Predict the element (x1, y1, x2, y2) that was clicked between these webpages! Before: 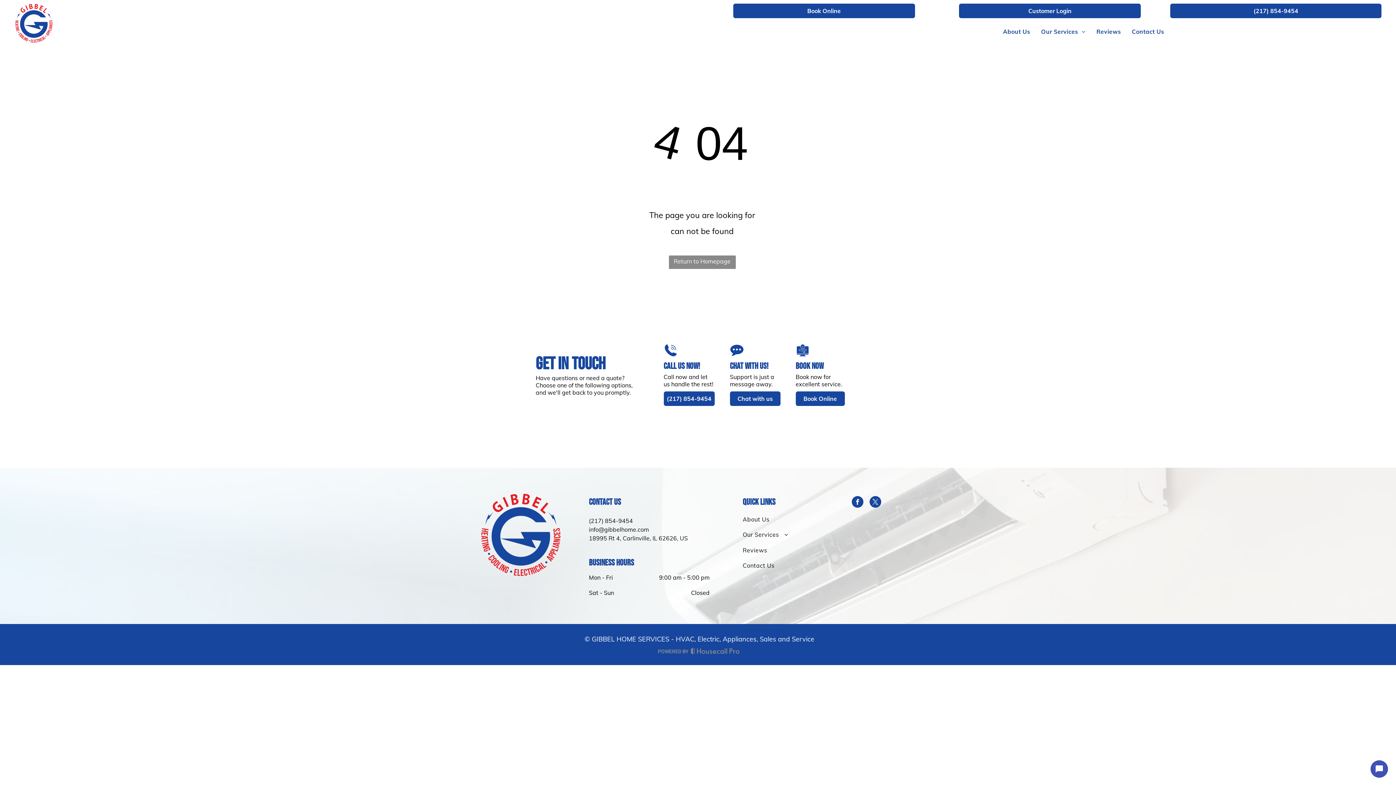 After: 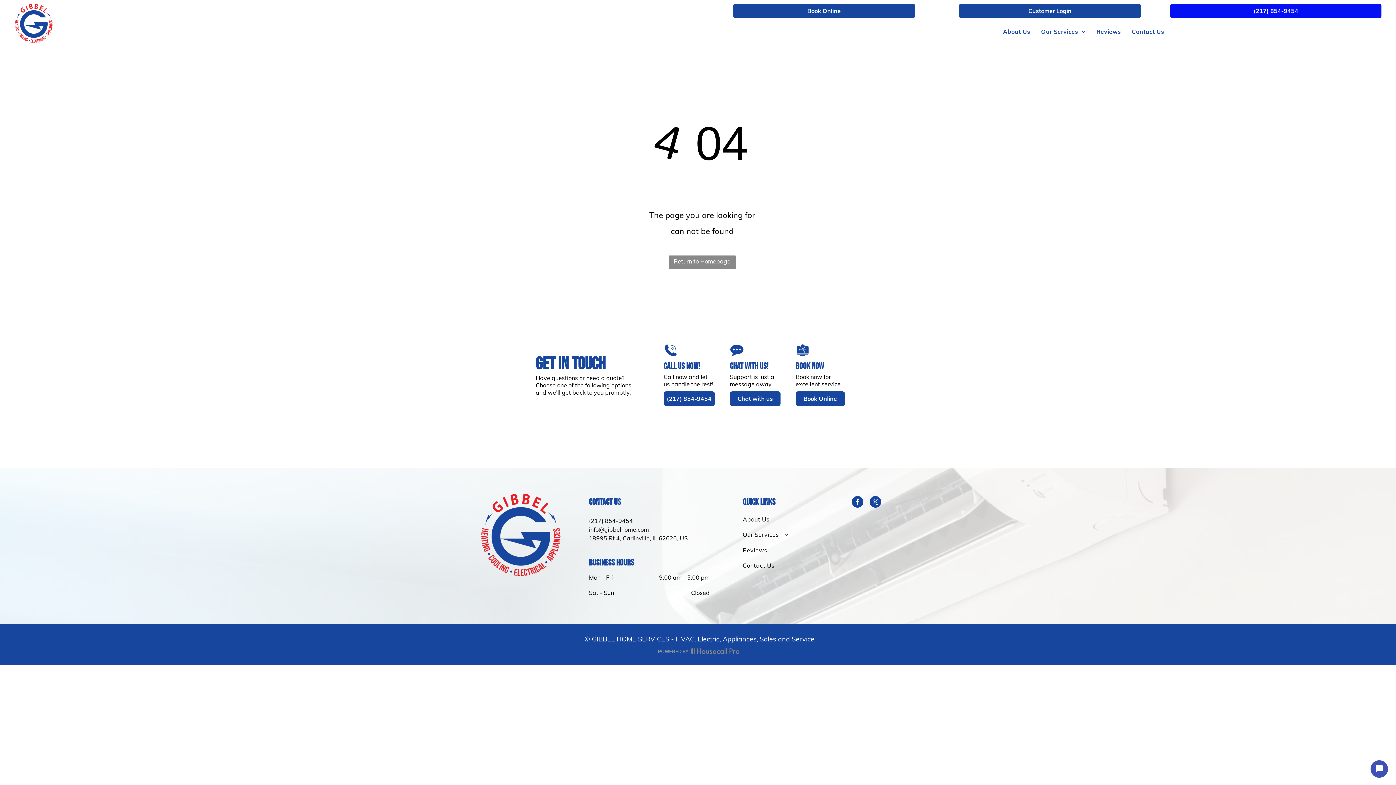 Action: bbox: (1170, 3, 1381, 18) label: (217) 854-9454